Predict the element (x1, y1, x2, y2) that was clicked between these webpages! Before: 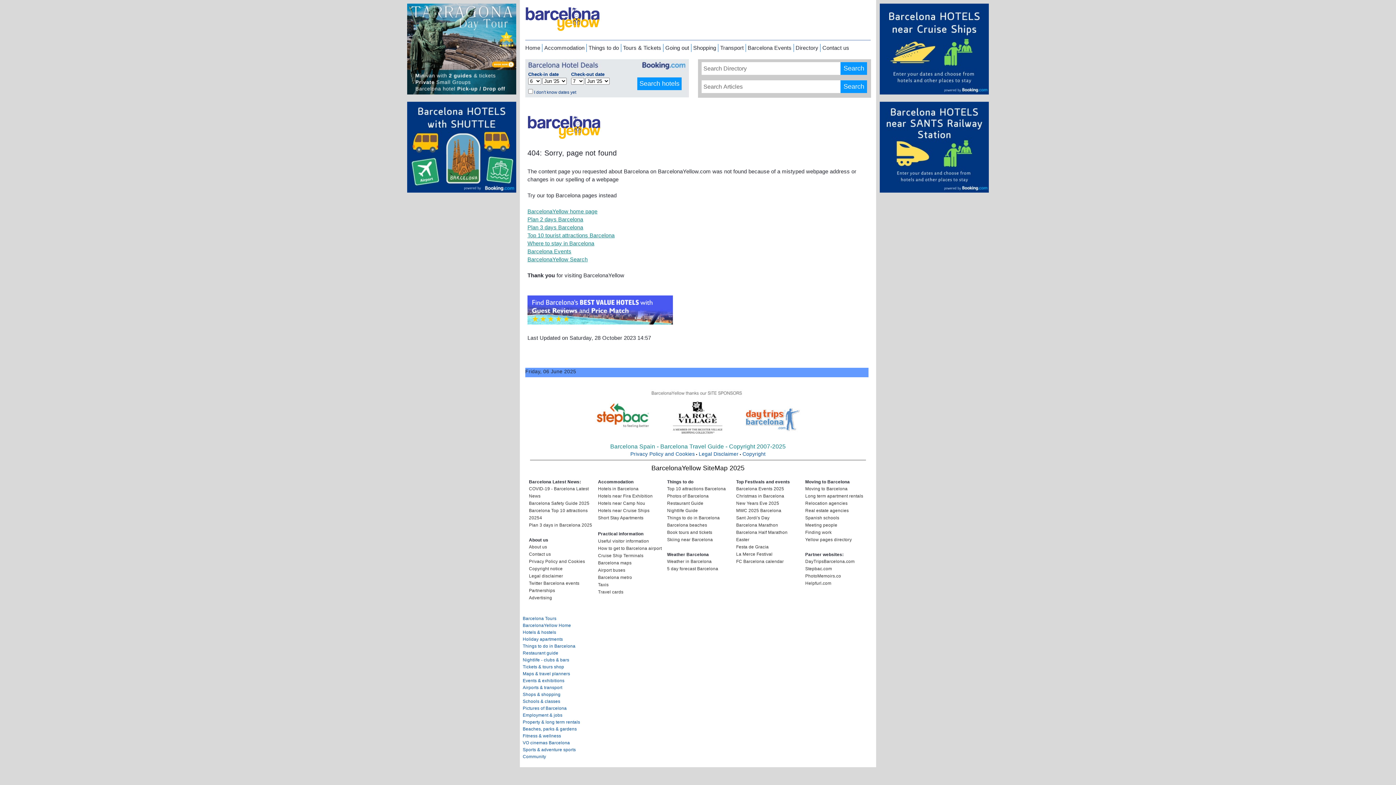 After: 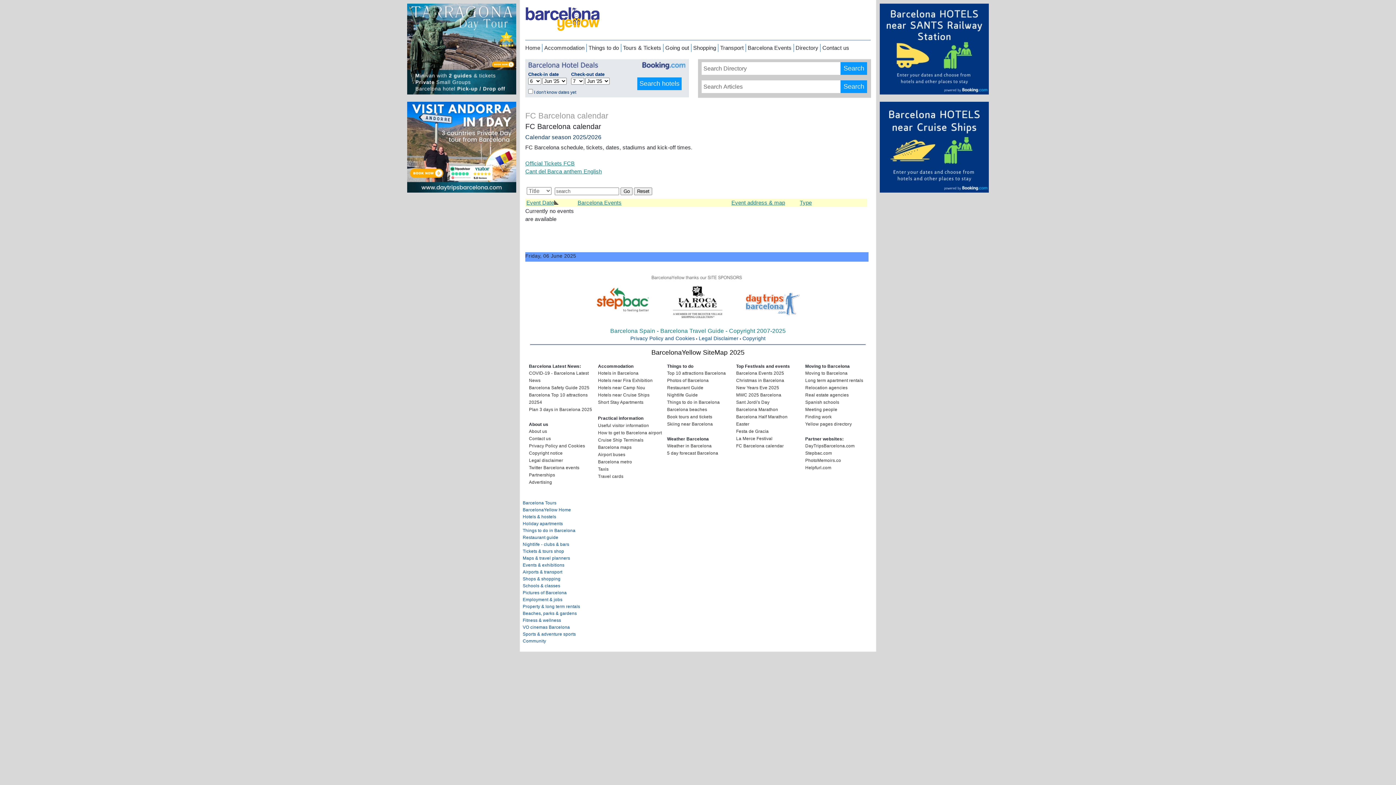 Action: bbox: (736, 559, 784, 564) label: FC Barcelona calendar